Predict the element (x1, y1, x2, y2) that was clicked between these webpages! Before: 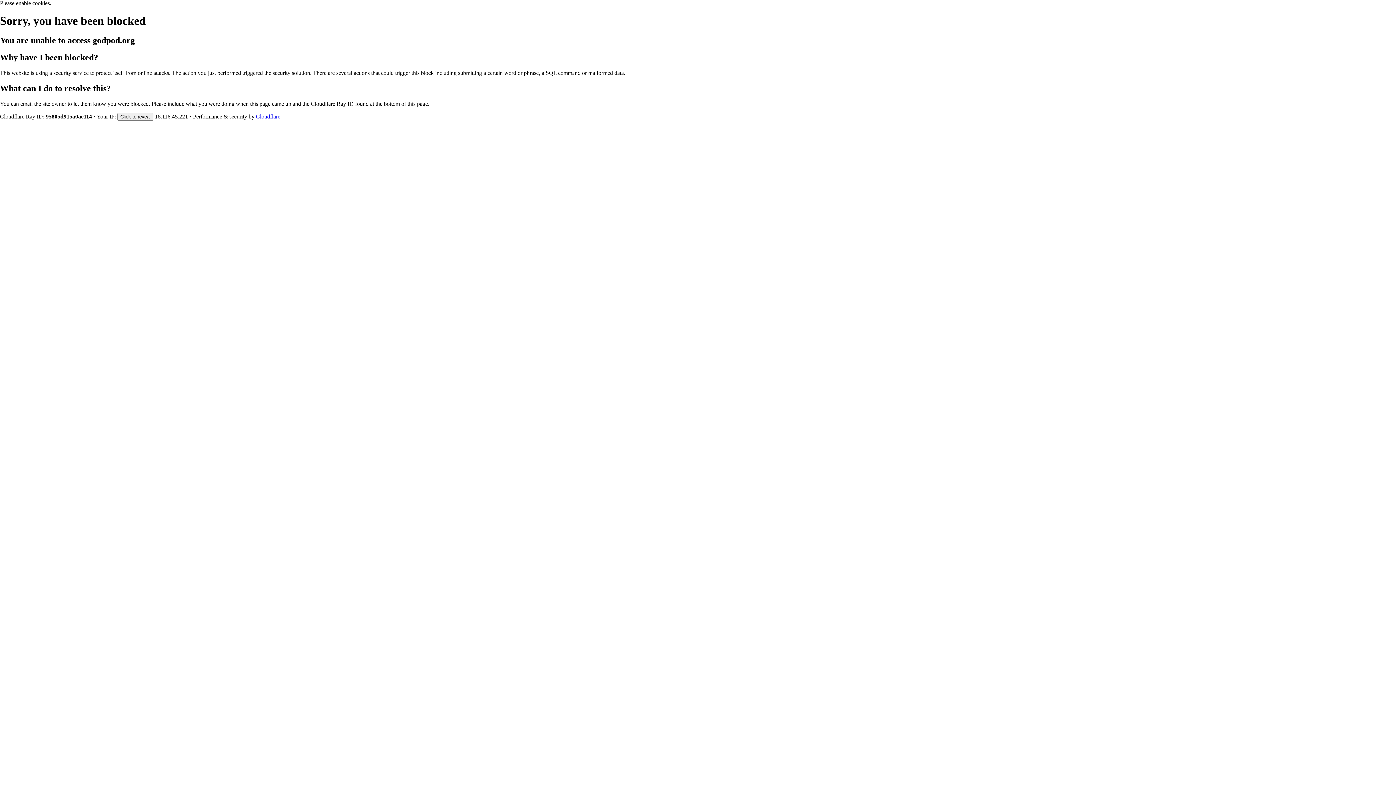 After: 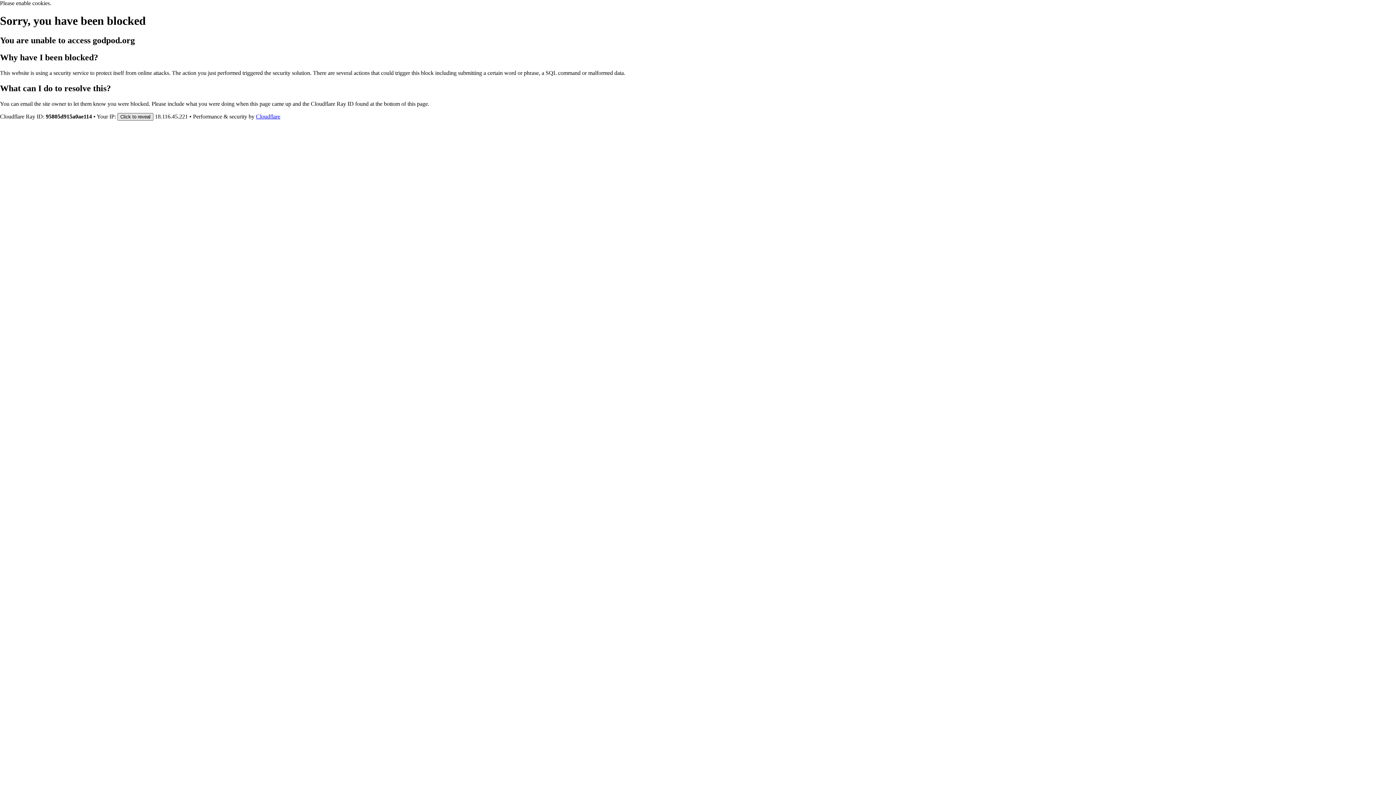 Action: label: Click to reveal bbox: (117, 112, 153, 120)